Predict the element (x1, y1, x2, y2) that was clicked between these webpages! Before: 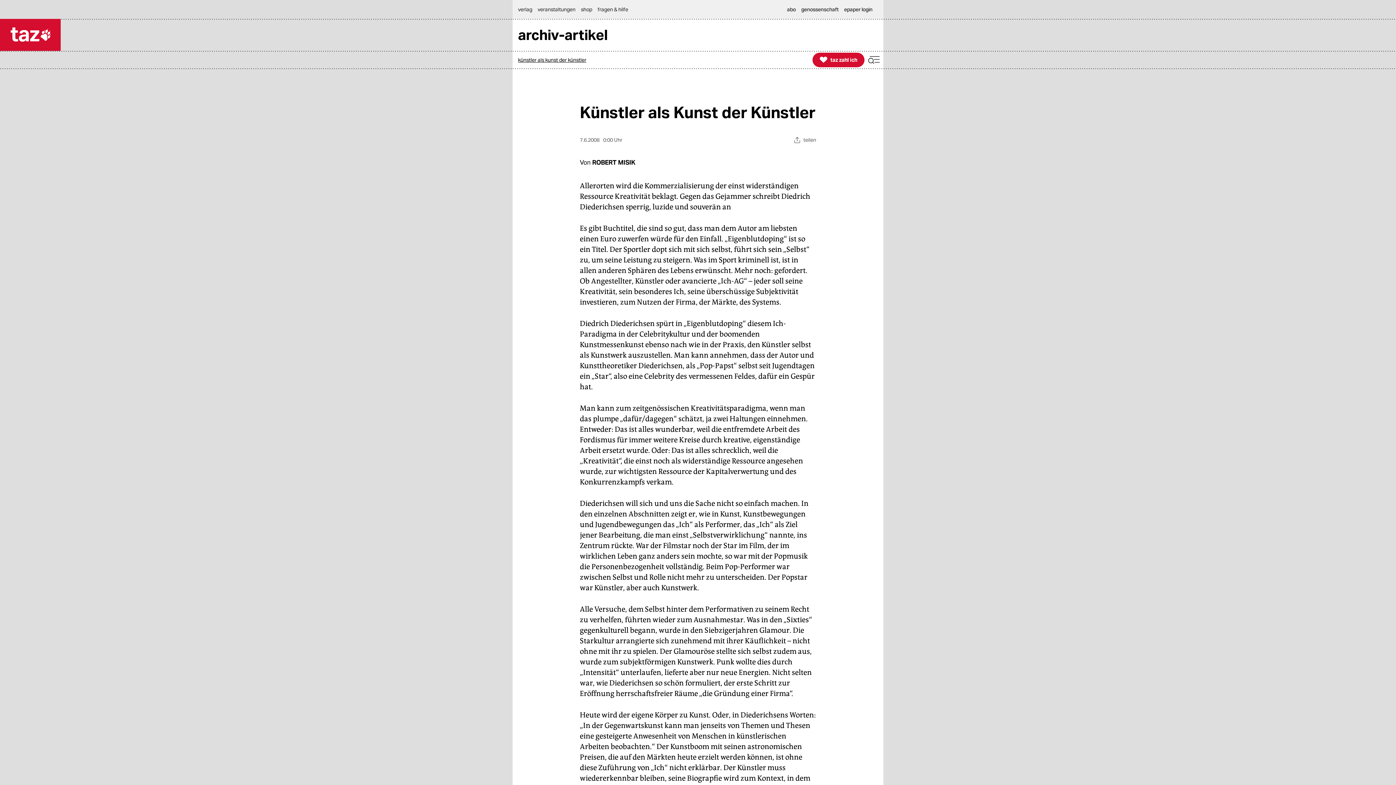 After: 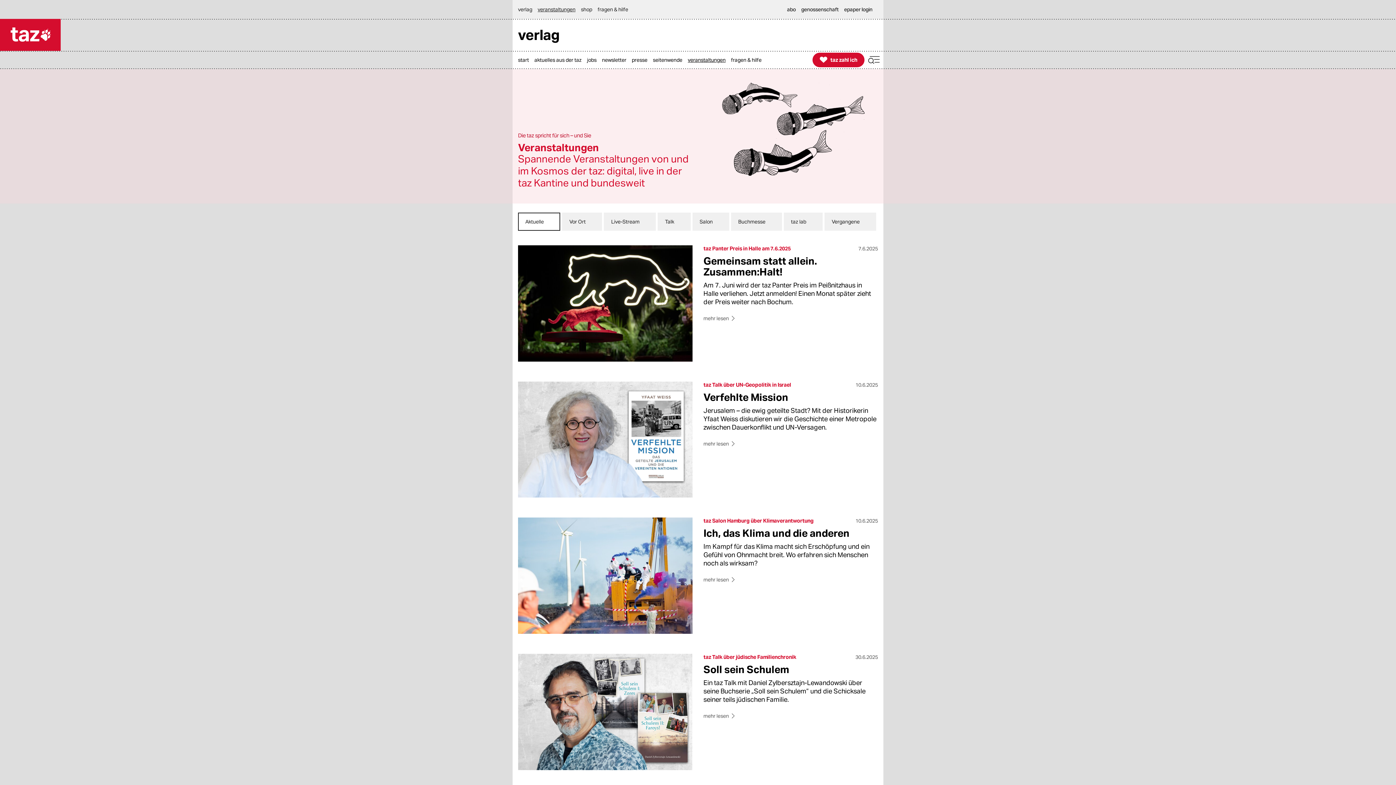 Action: label: veranstaltungen bbox: (537, 0, 579, 18)